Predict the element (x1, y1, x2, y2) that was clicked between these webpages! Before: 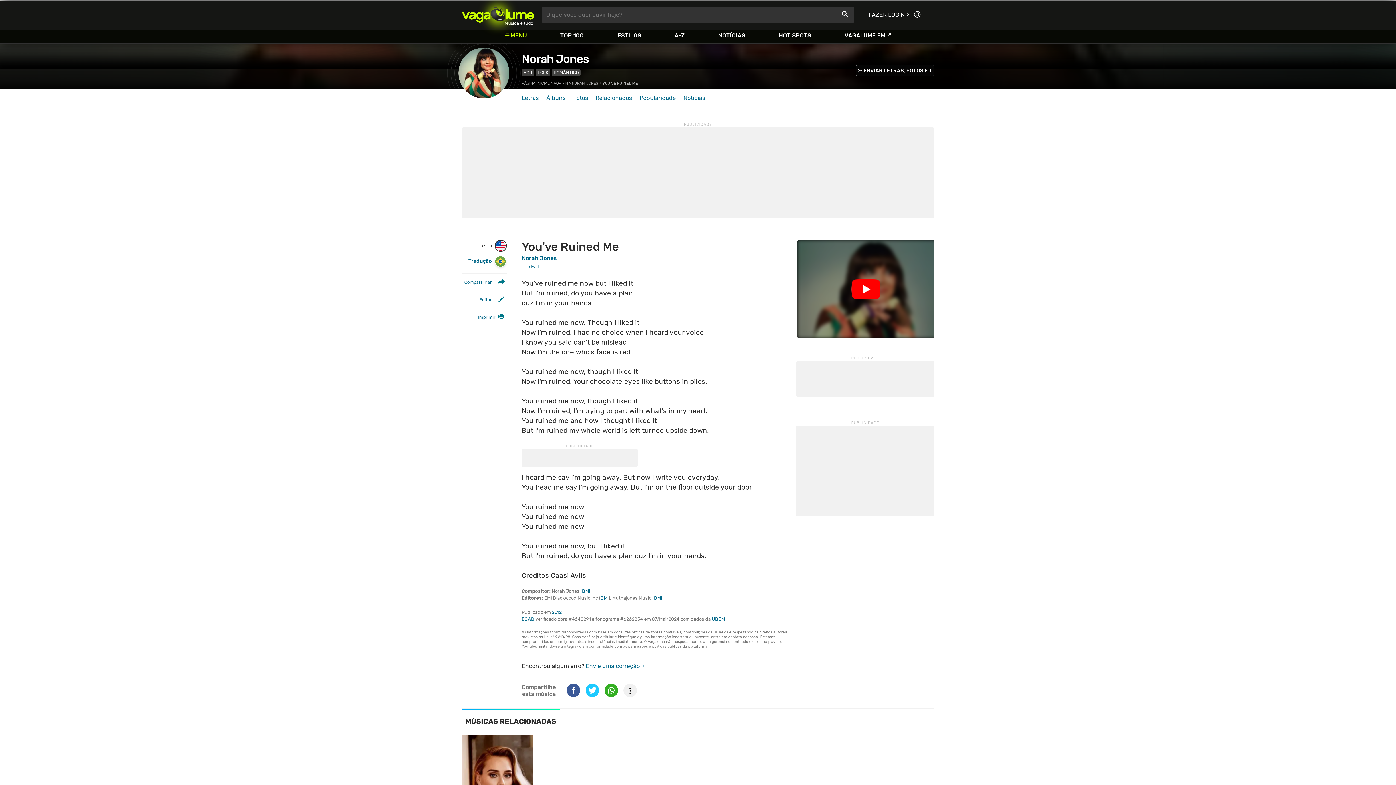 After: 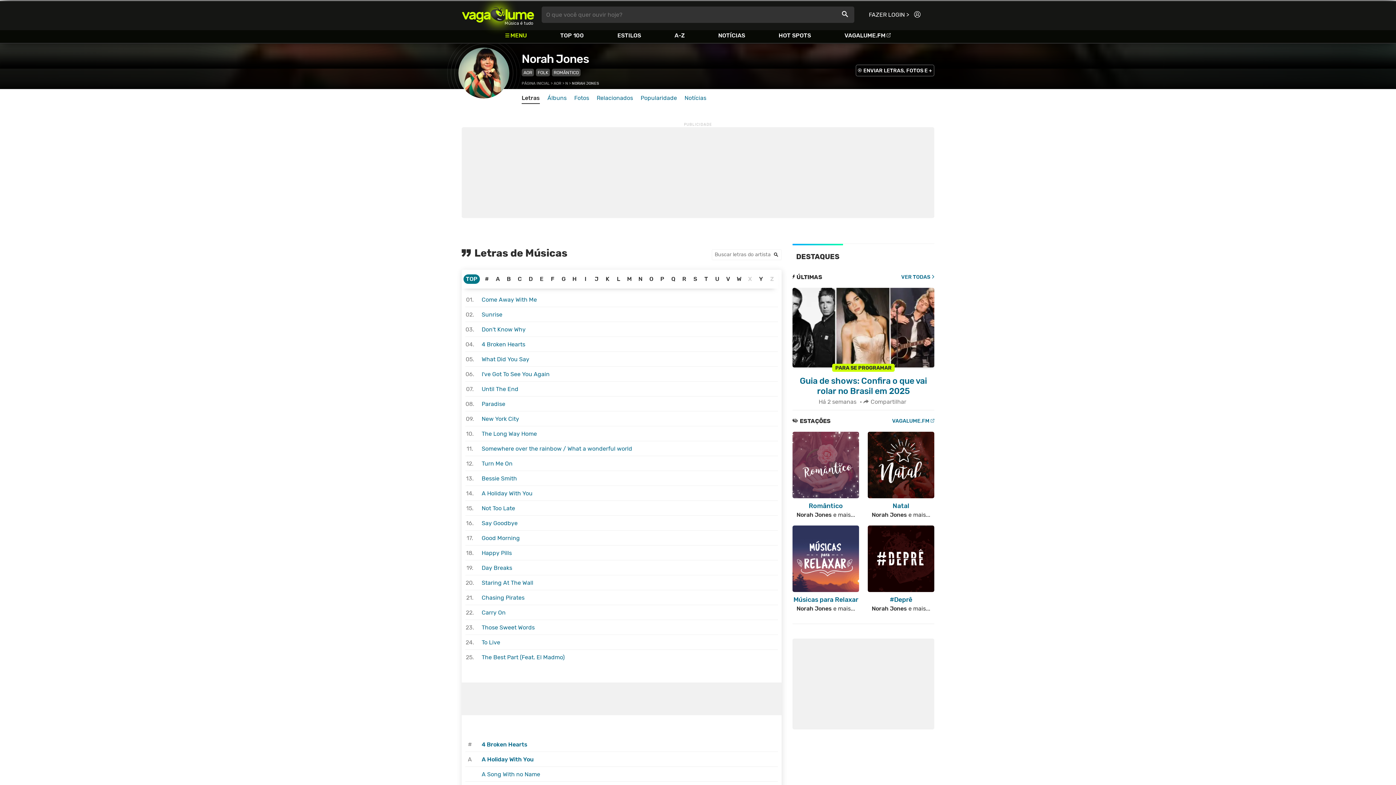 Action: bbox: (458, 47, 509, 98)